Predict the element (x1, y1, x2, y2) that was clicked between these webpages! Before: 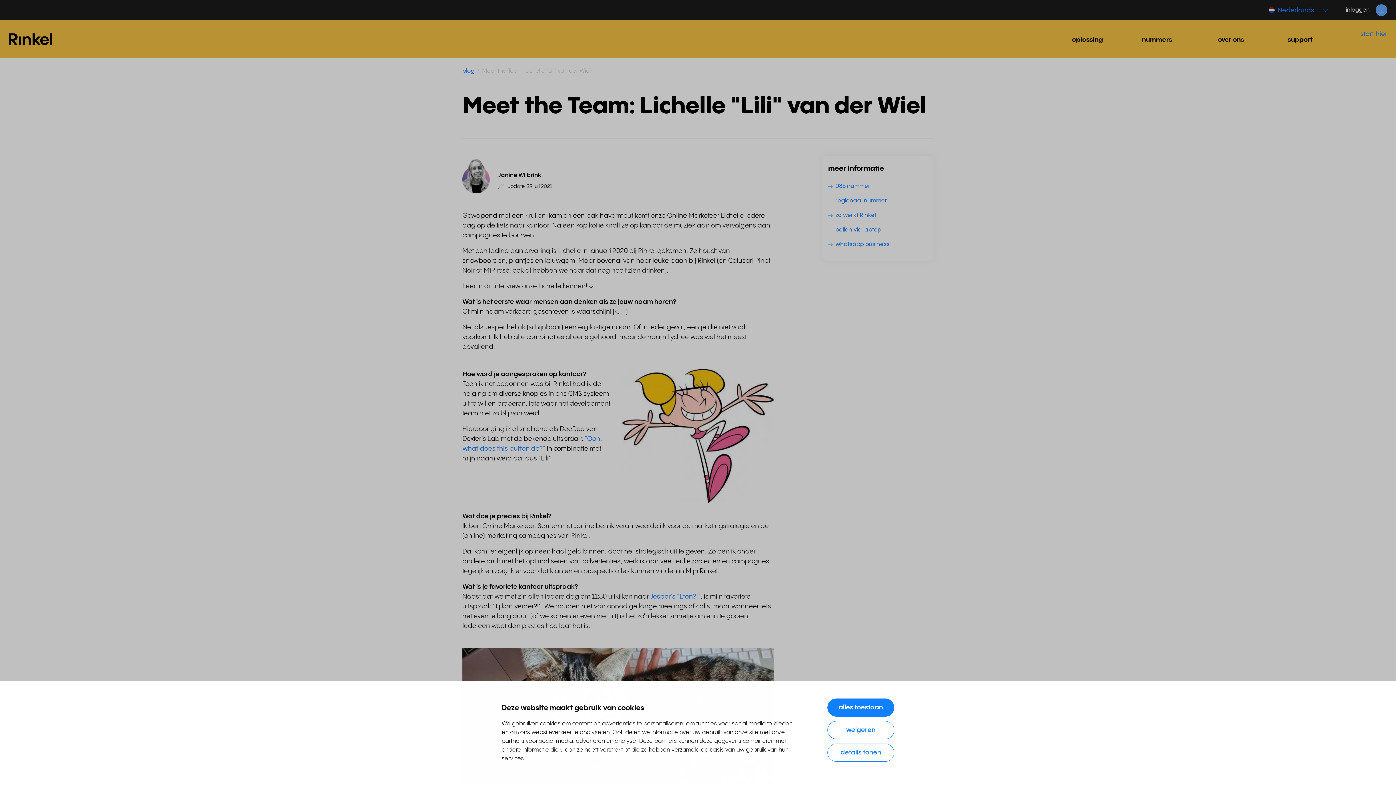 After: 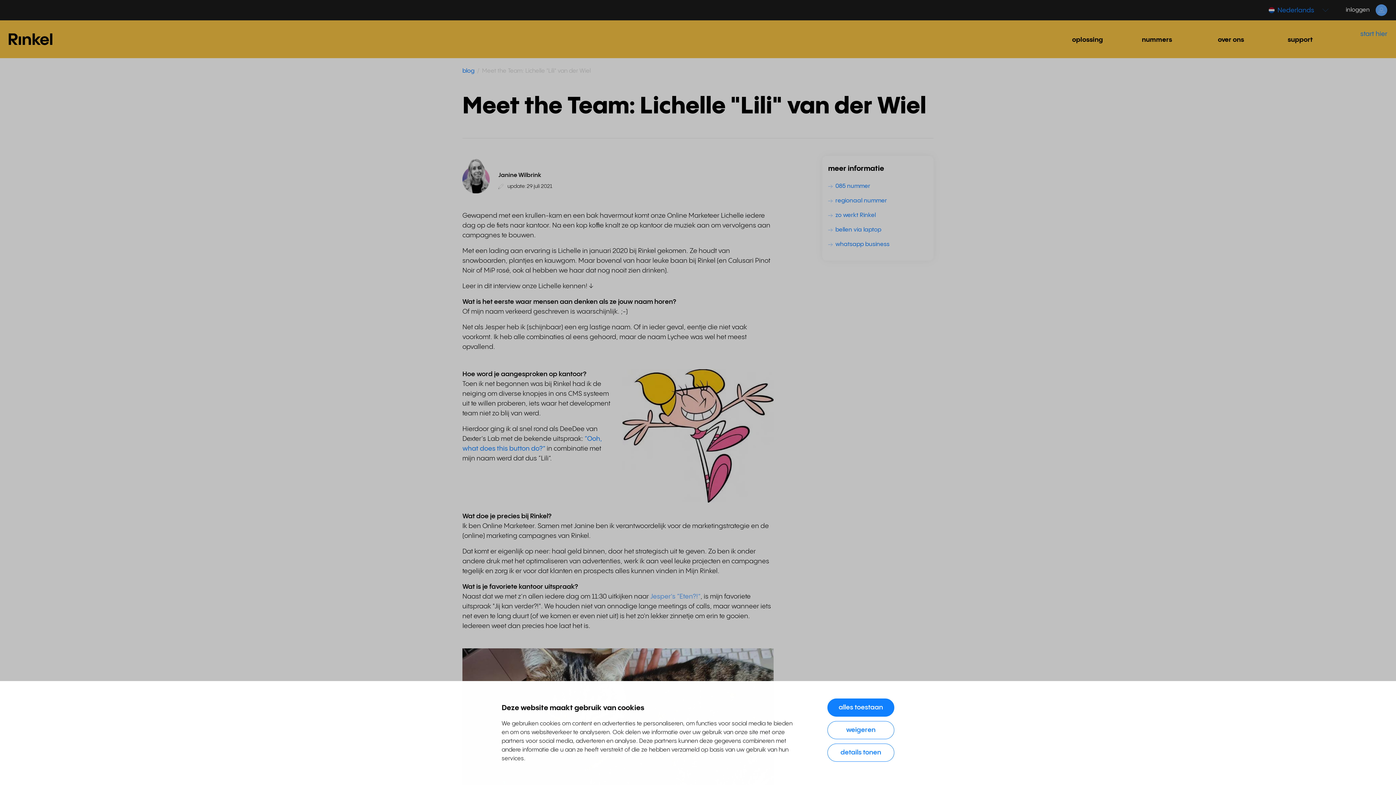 Action: bbox: (650, 593, 700, 600) label: Jesper’s “Eten?!”